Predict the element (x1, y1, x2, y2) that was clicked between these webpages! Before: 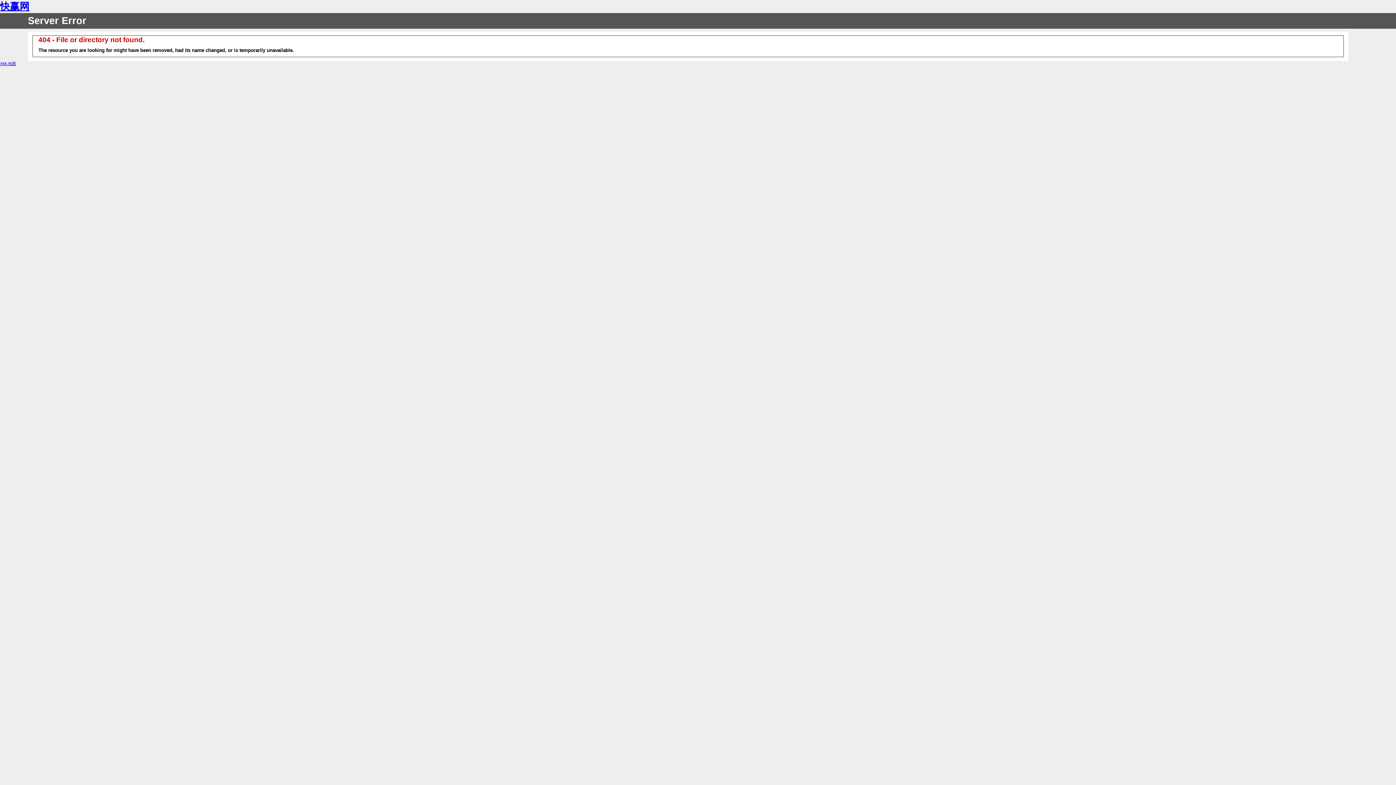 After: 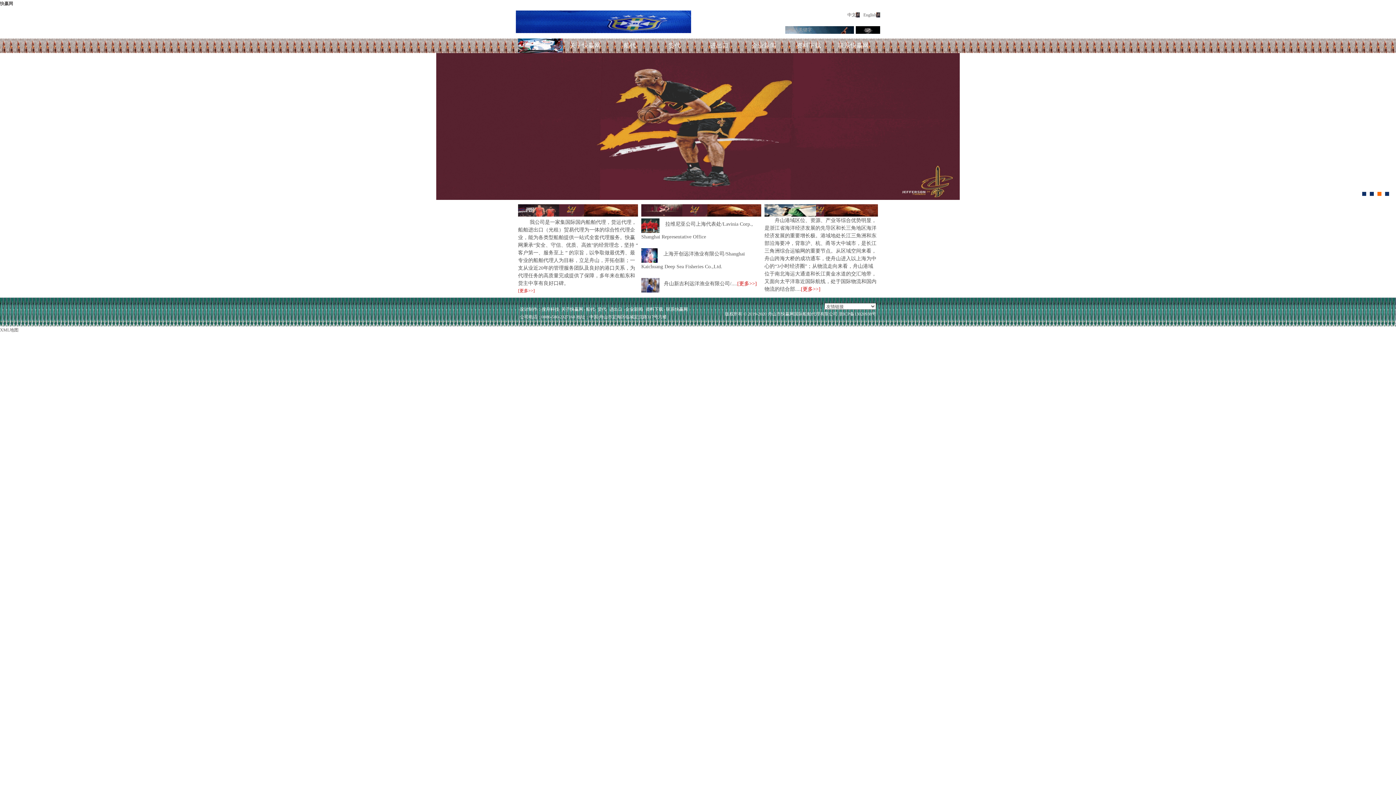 Action: bbox: (0, 1, 29, 12) label: 快赢网